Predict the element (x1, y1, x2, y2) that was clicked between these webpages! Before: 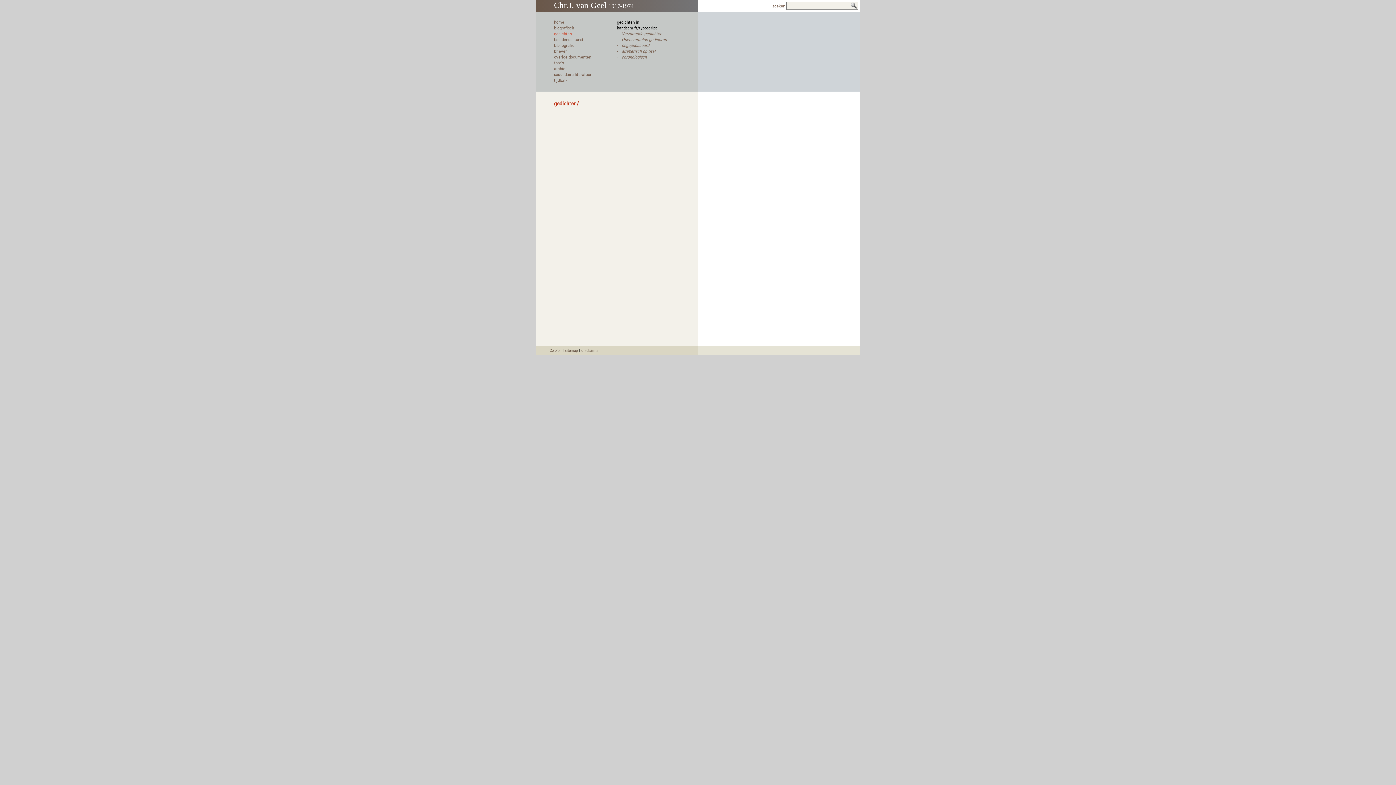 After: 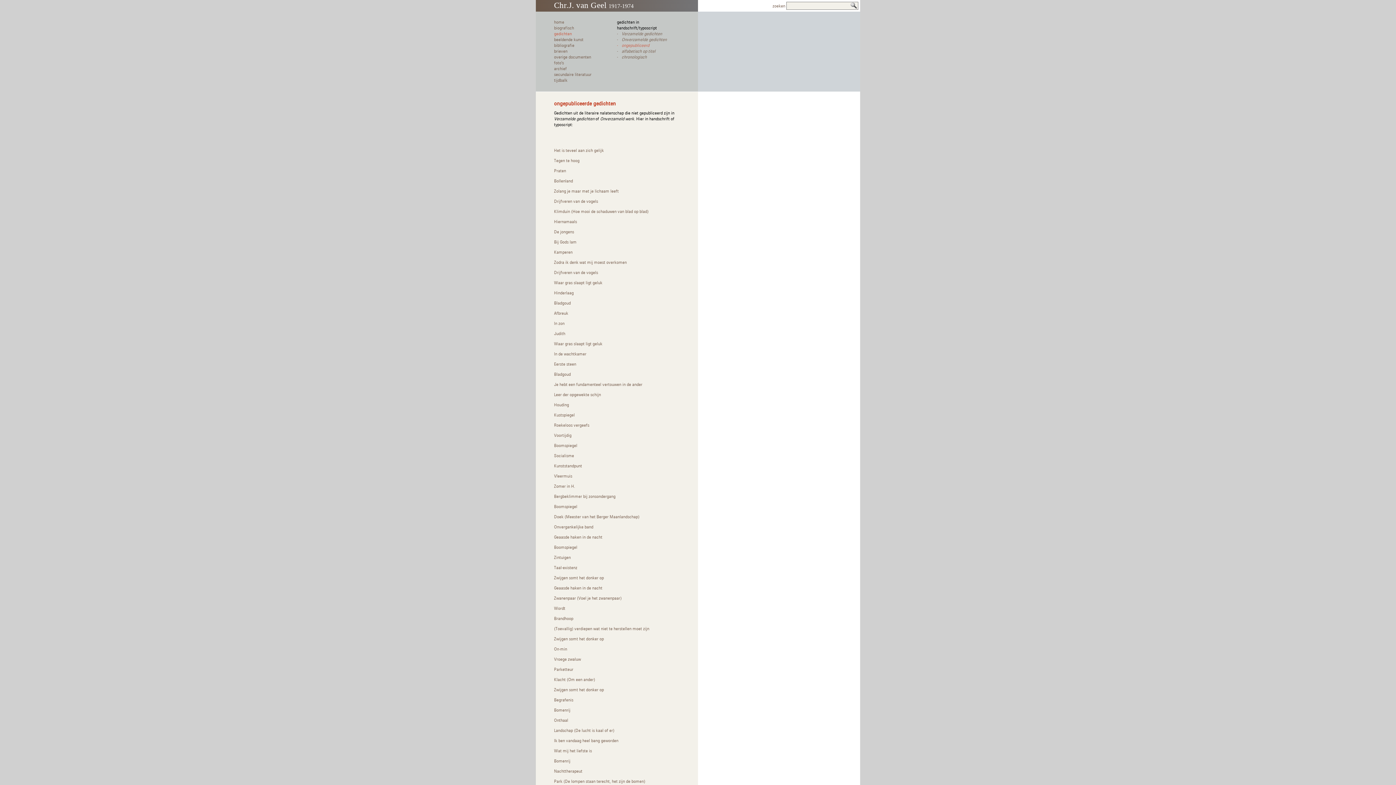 Action: label: - ongepubliceerd bbox: (617, 43, 649, 48)